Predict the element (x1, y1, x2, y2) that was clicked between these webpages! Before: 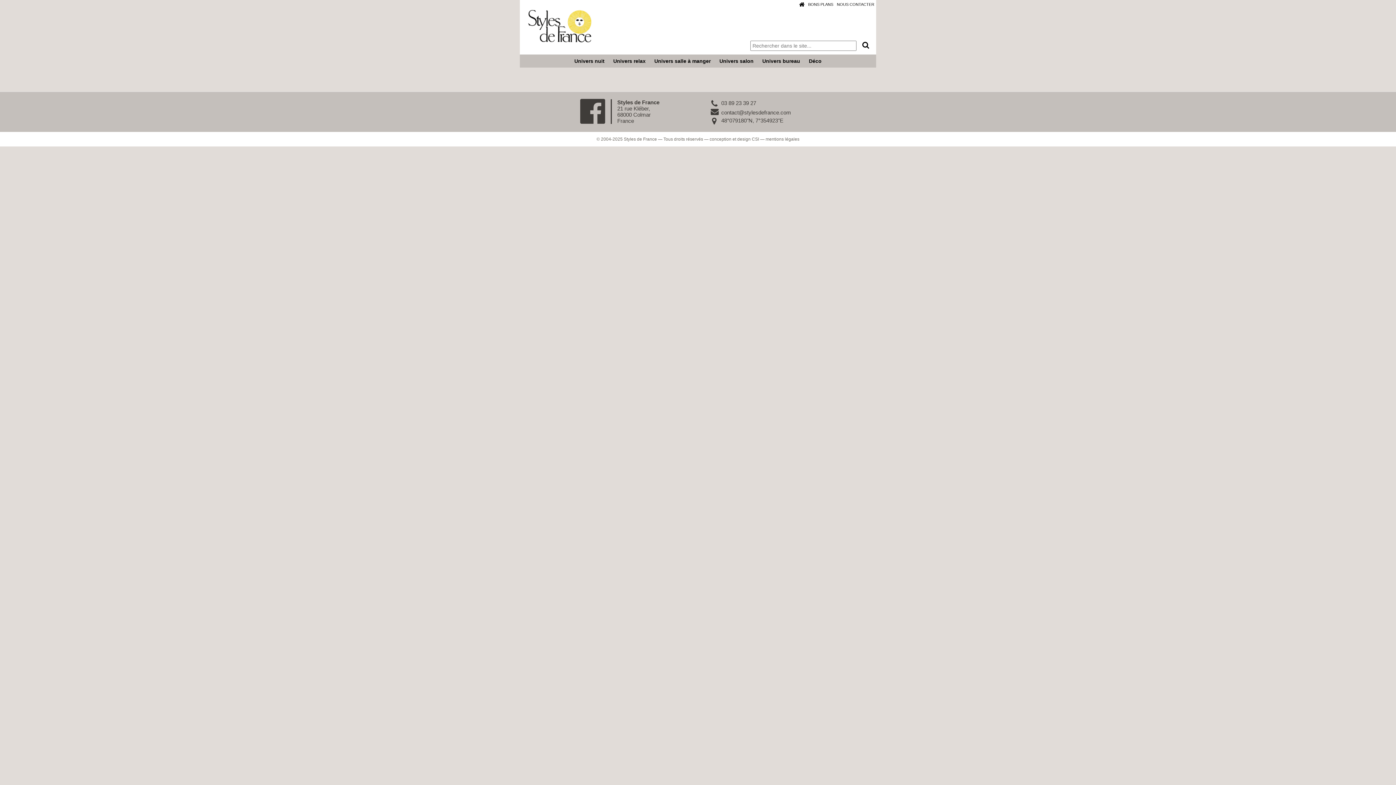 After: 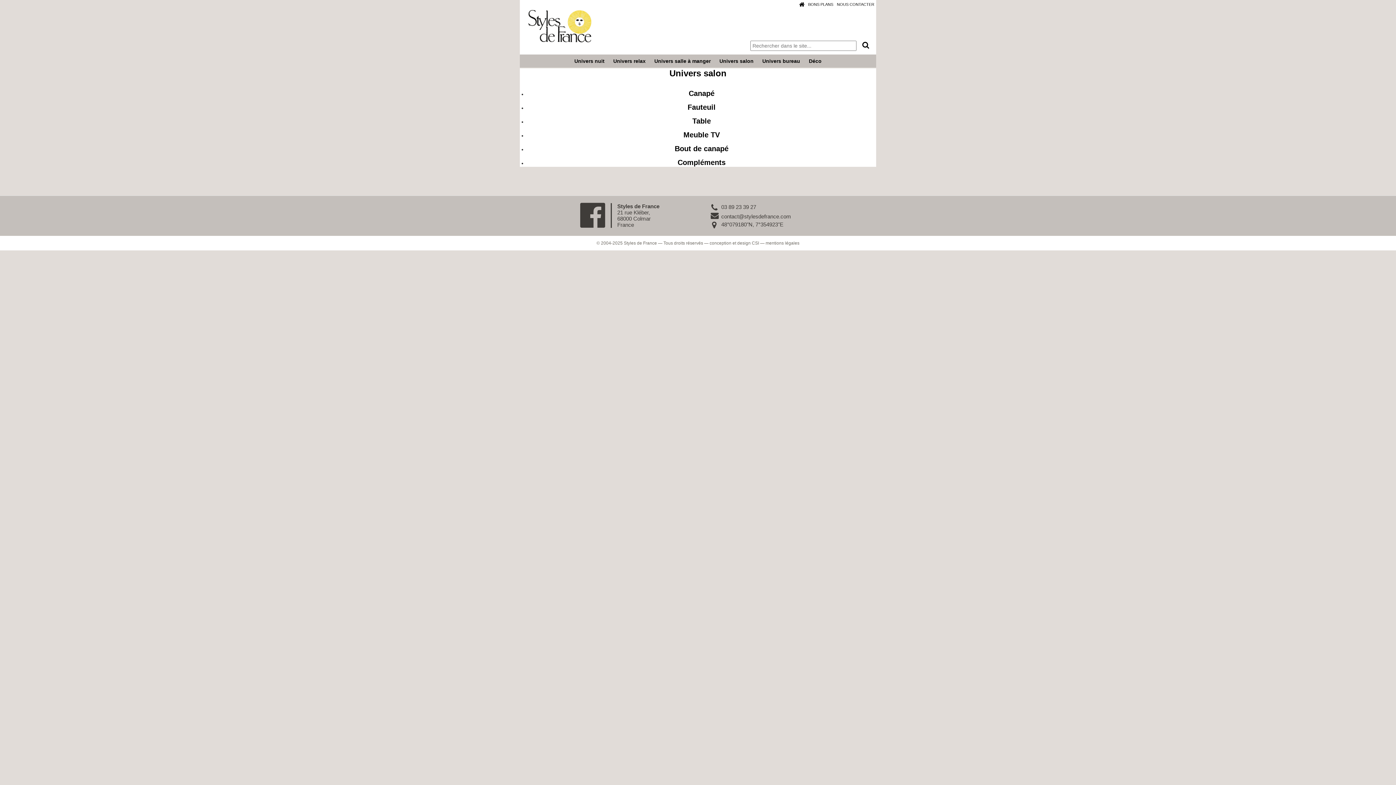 Action: label: Univers salon bbox: (716, 54, 757, 67)